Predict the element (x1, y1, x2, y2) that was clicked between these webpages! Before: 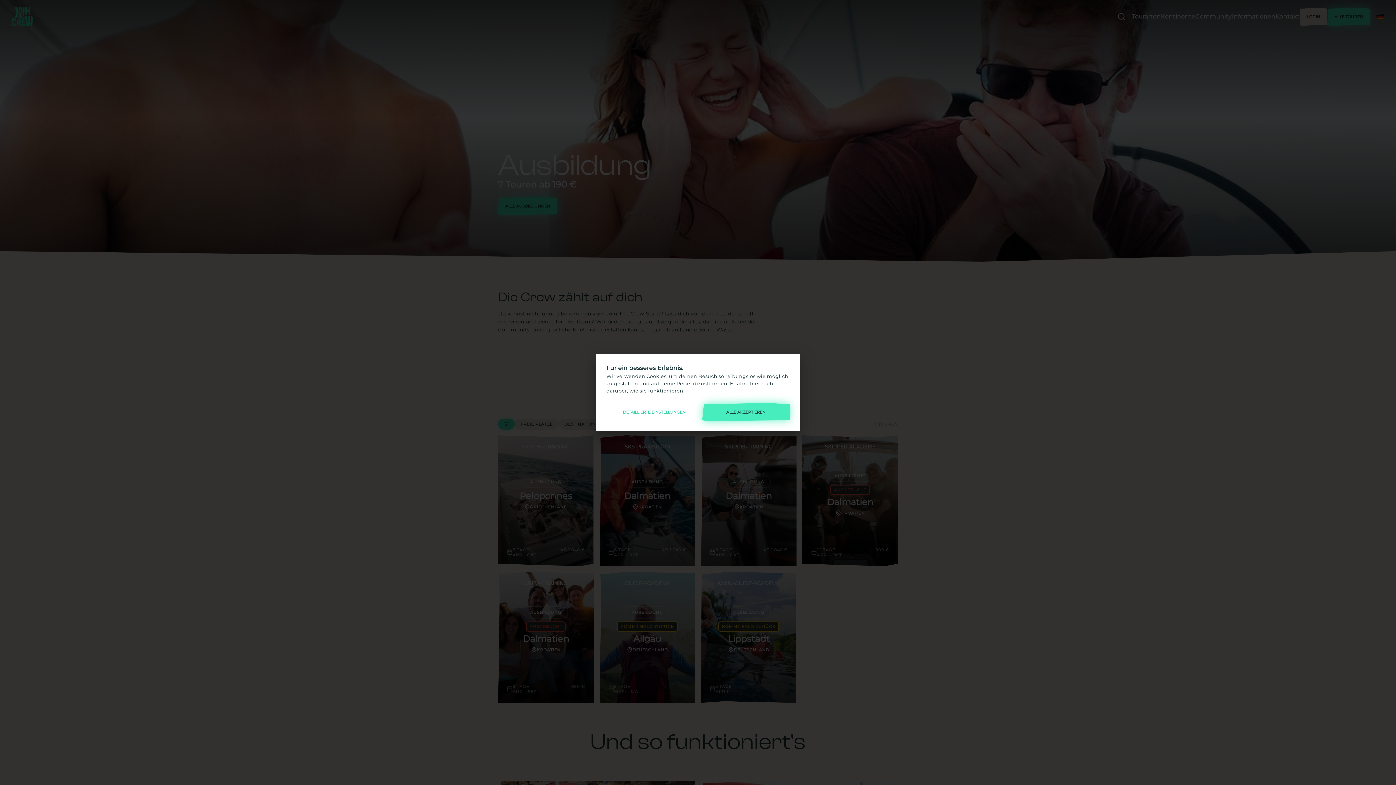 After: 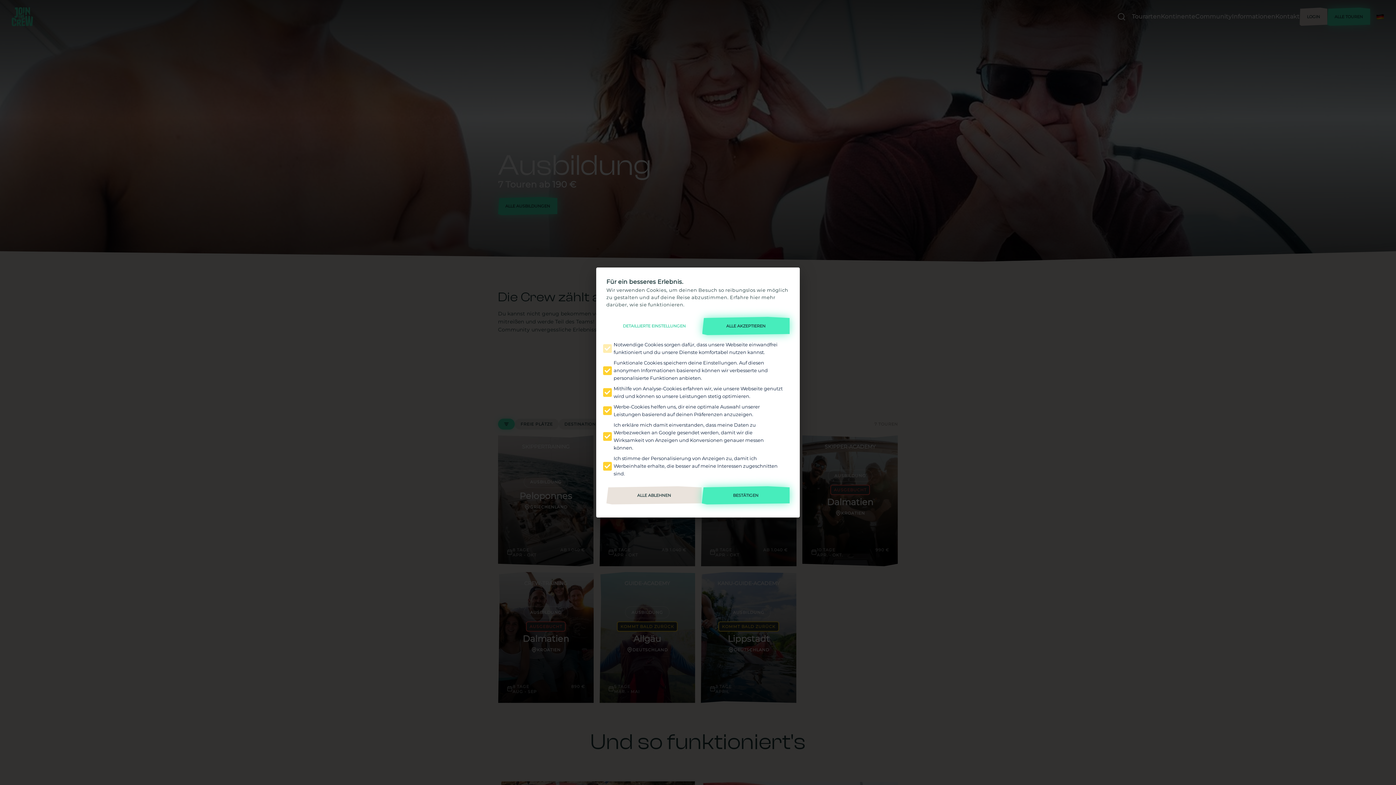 Action: label: DETAILLIERTE EINSTELLUNGEN bbox: (606, 403, 702, 421)